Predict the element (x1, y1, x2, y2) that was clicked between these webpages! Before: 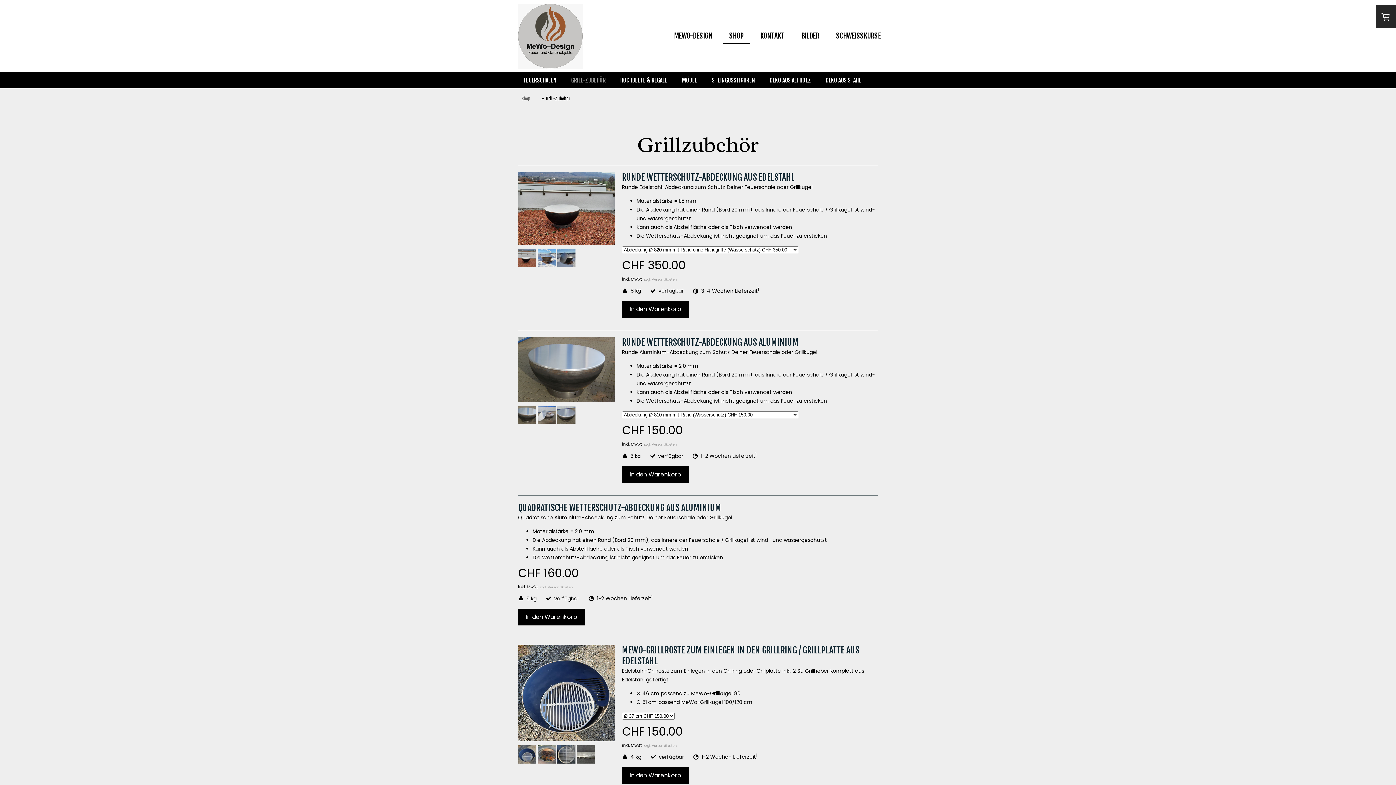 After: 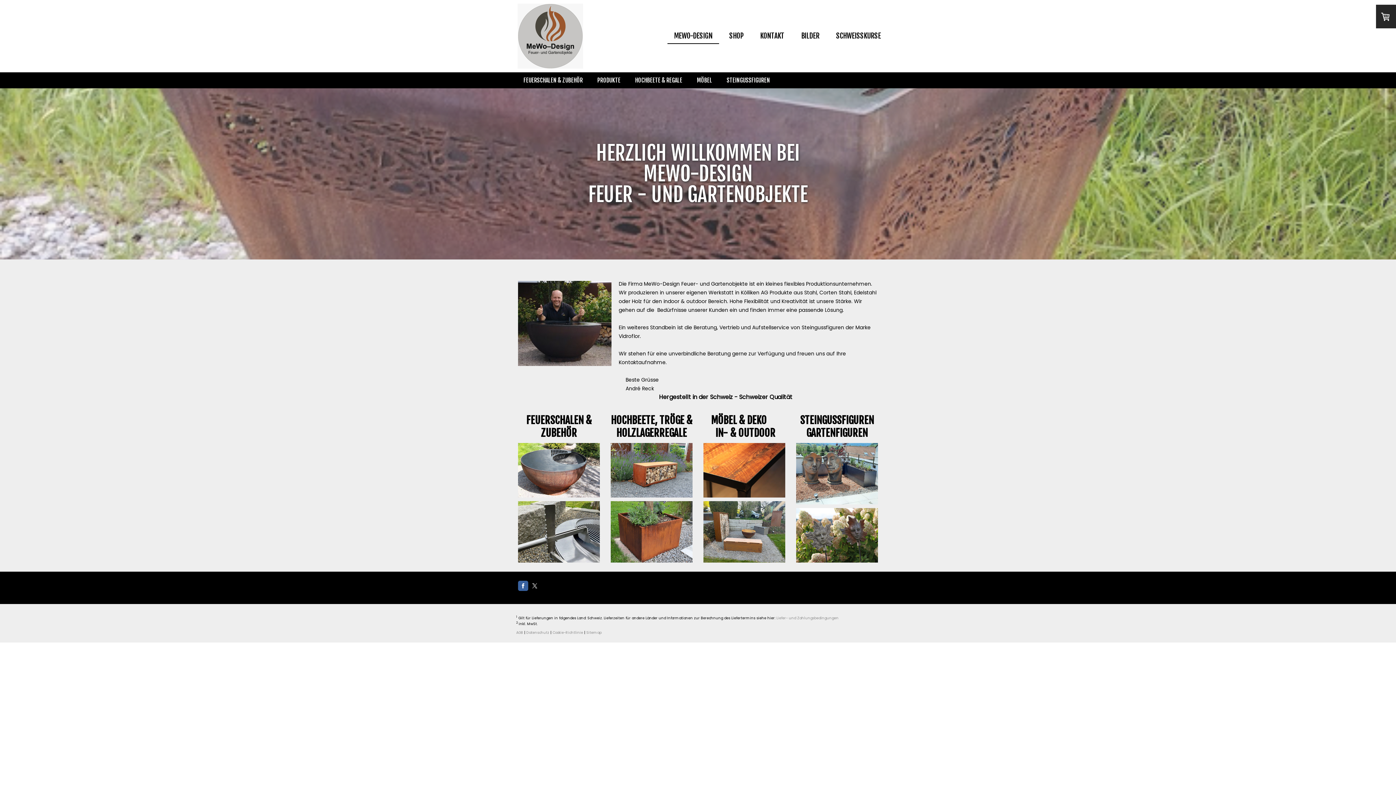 Action: bbox: (667, 28, 719, 43) label: MEWO-DESIGN